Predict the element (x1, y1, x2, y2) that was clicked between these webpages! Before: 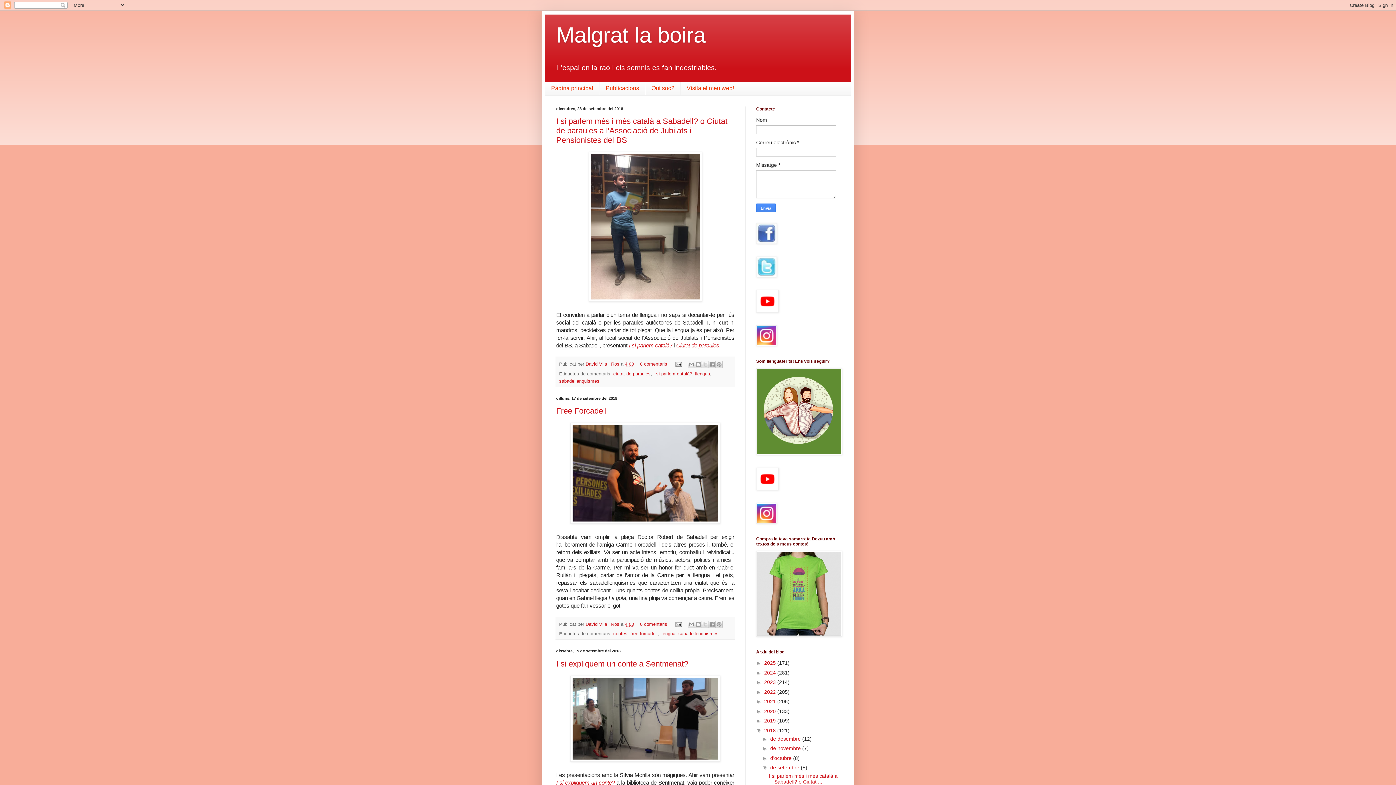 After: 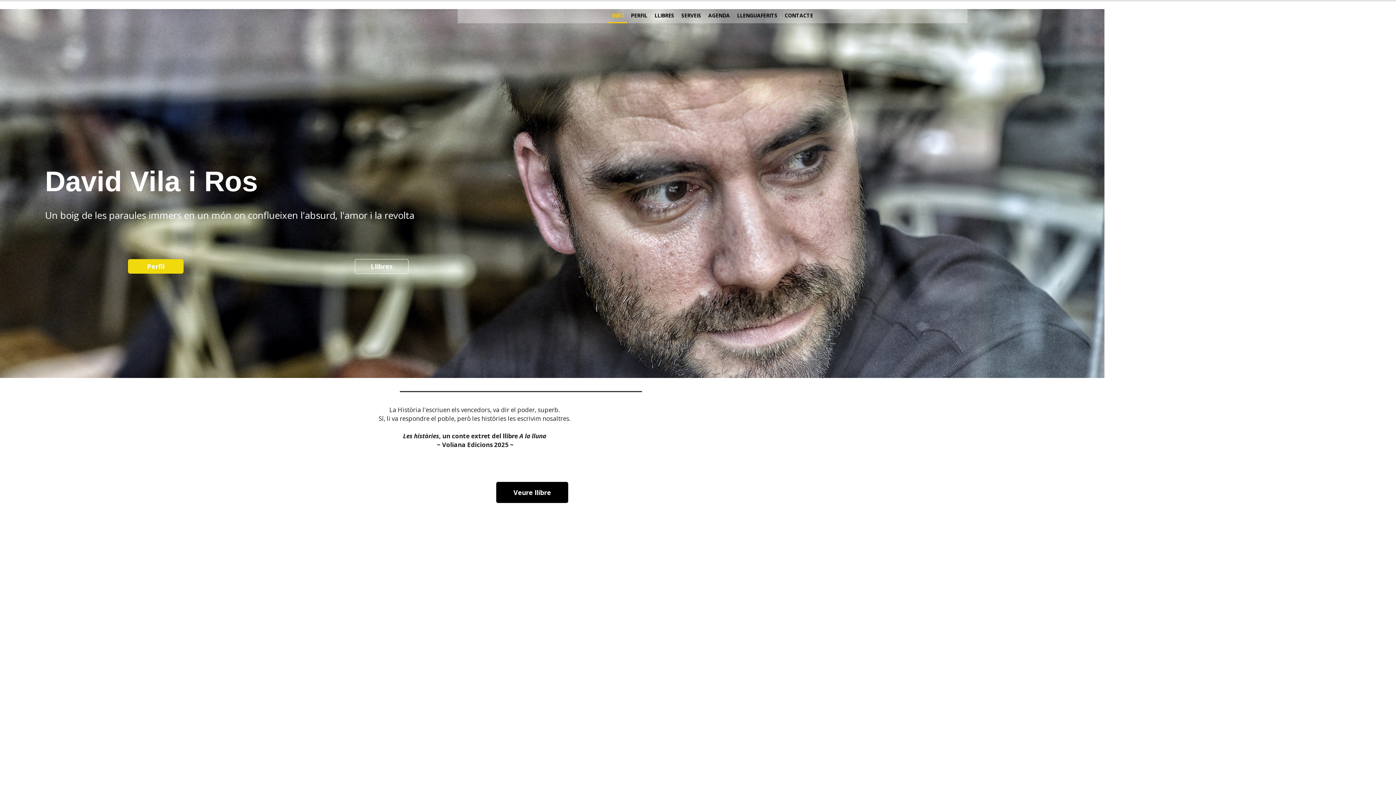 Action: label: Visita el meu web! bbox: (680, 81, 740, 95)